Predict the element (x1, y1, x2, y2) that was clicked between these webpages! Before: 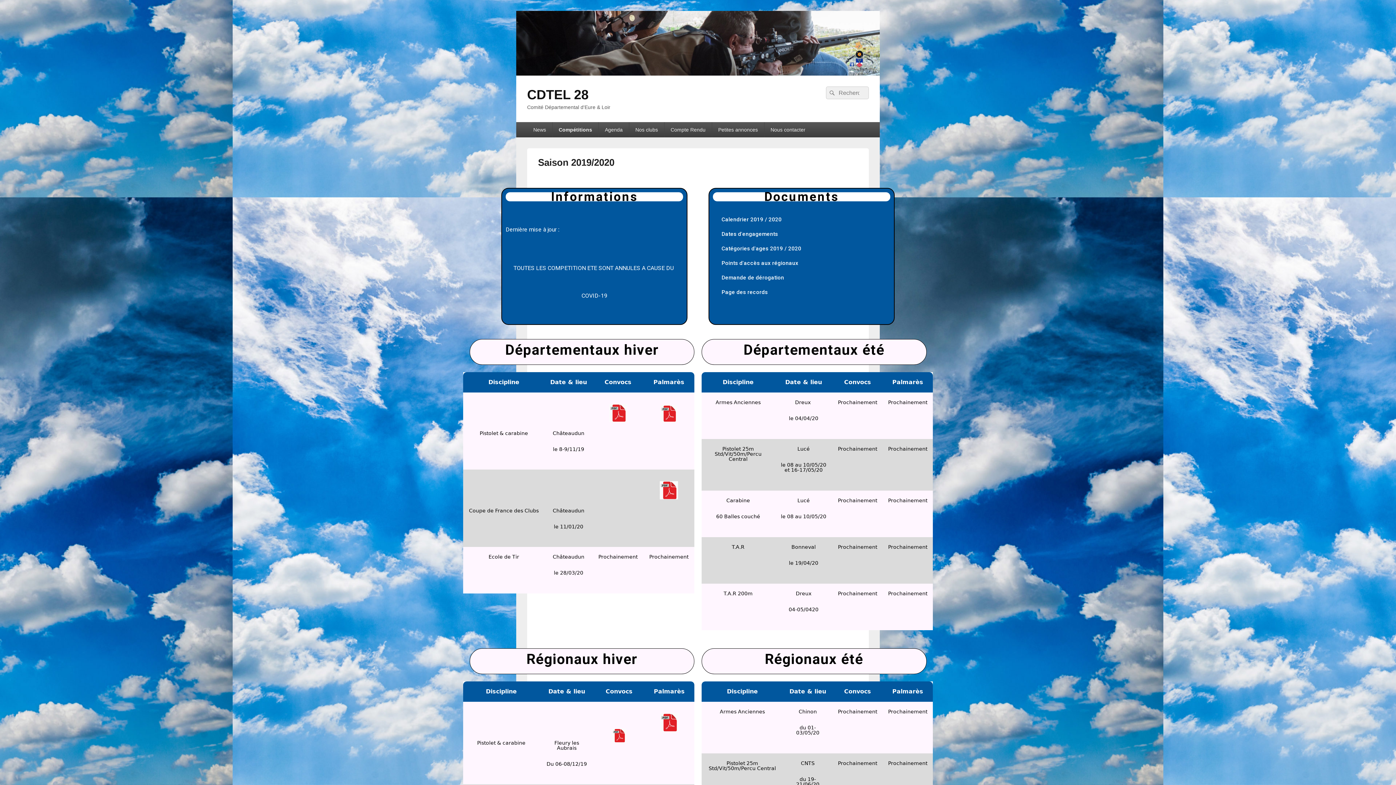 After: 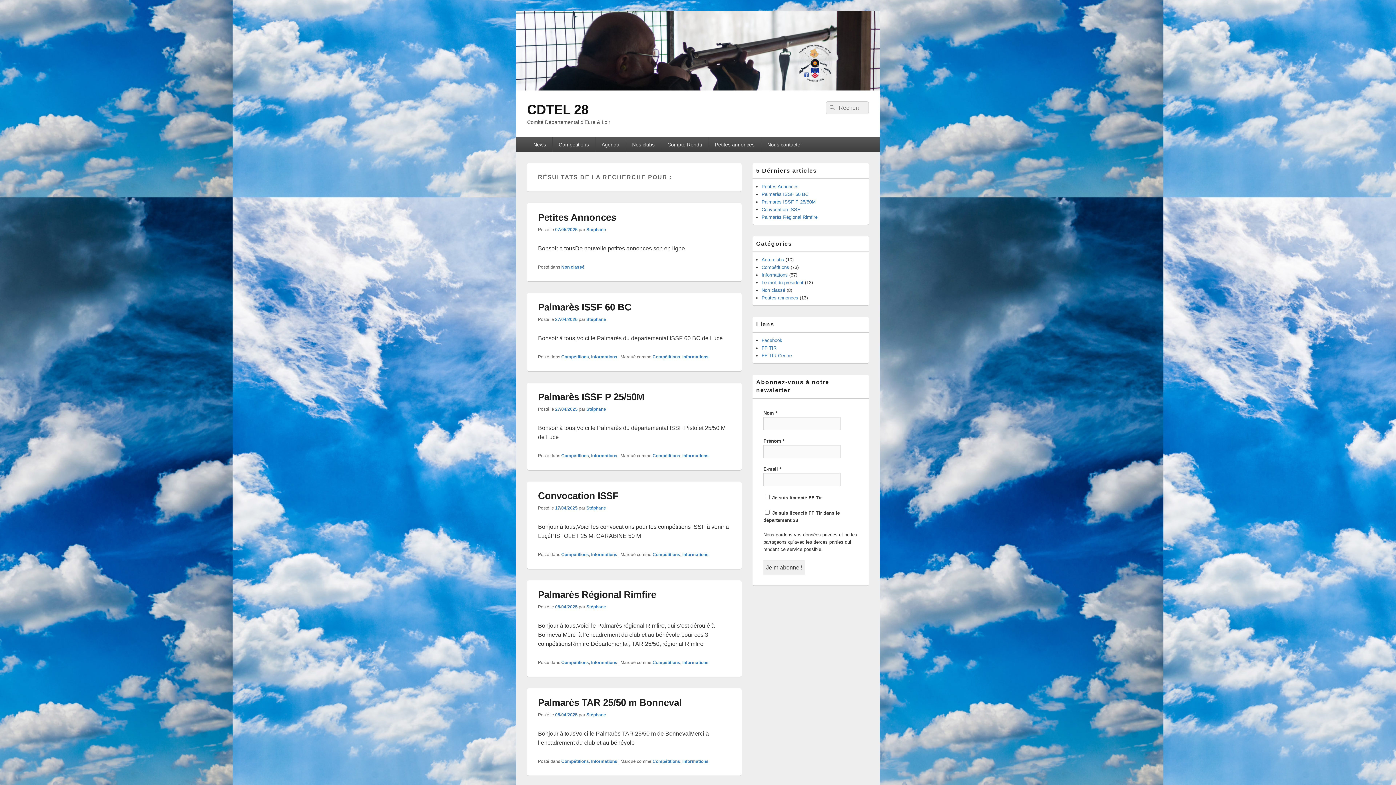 Action: bbox: (826, 86, 837, 99) label: Rechercher